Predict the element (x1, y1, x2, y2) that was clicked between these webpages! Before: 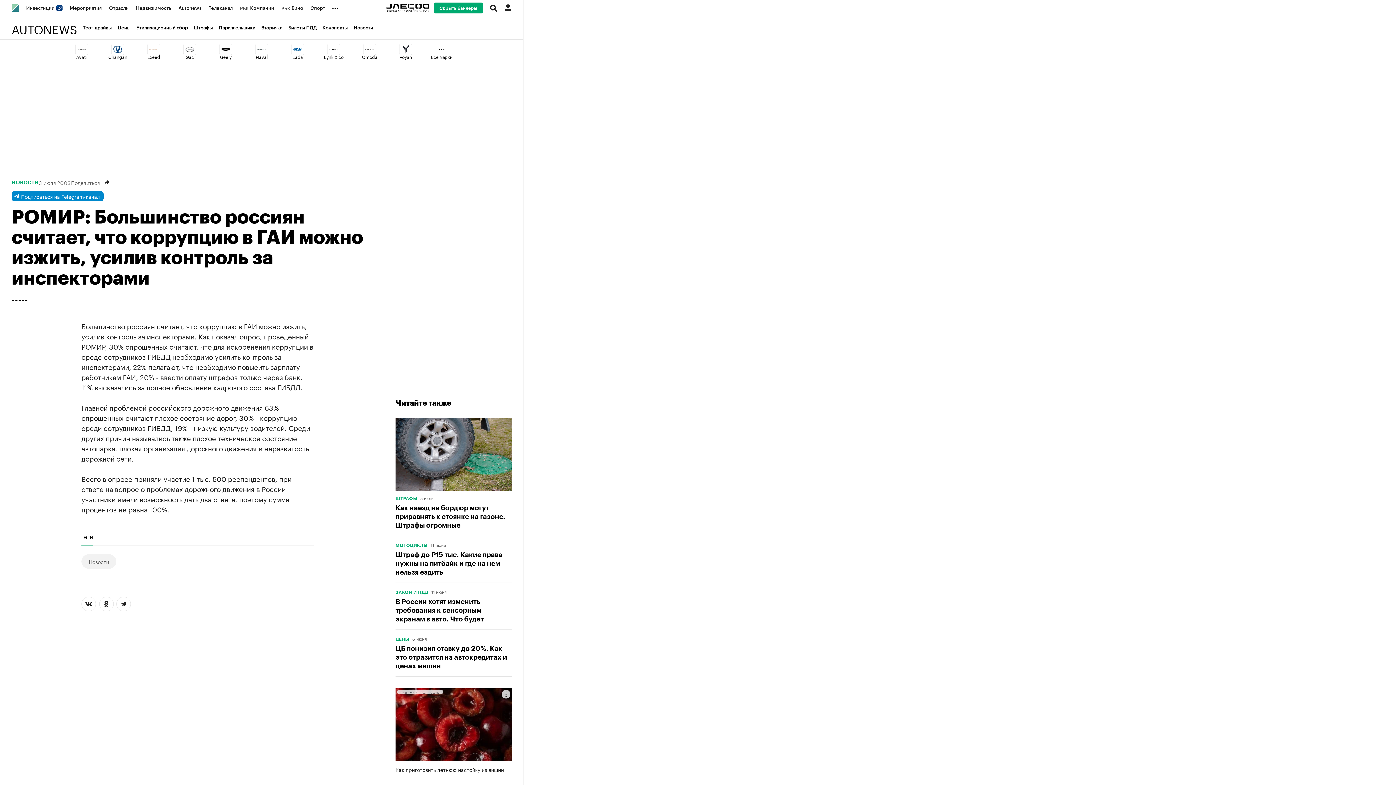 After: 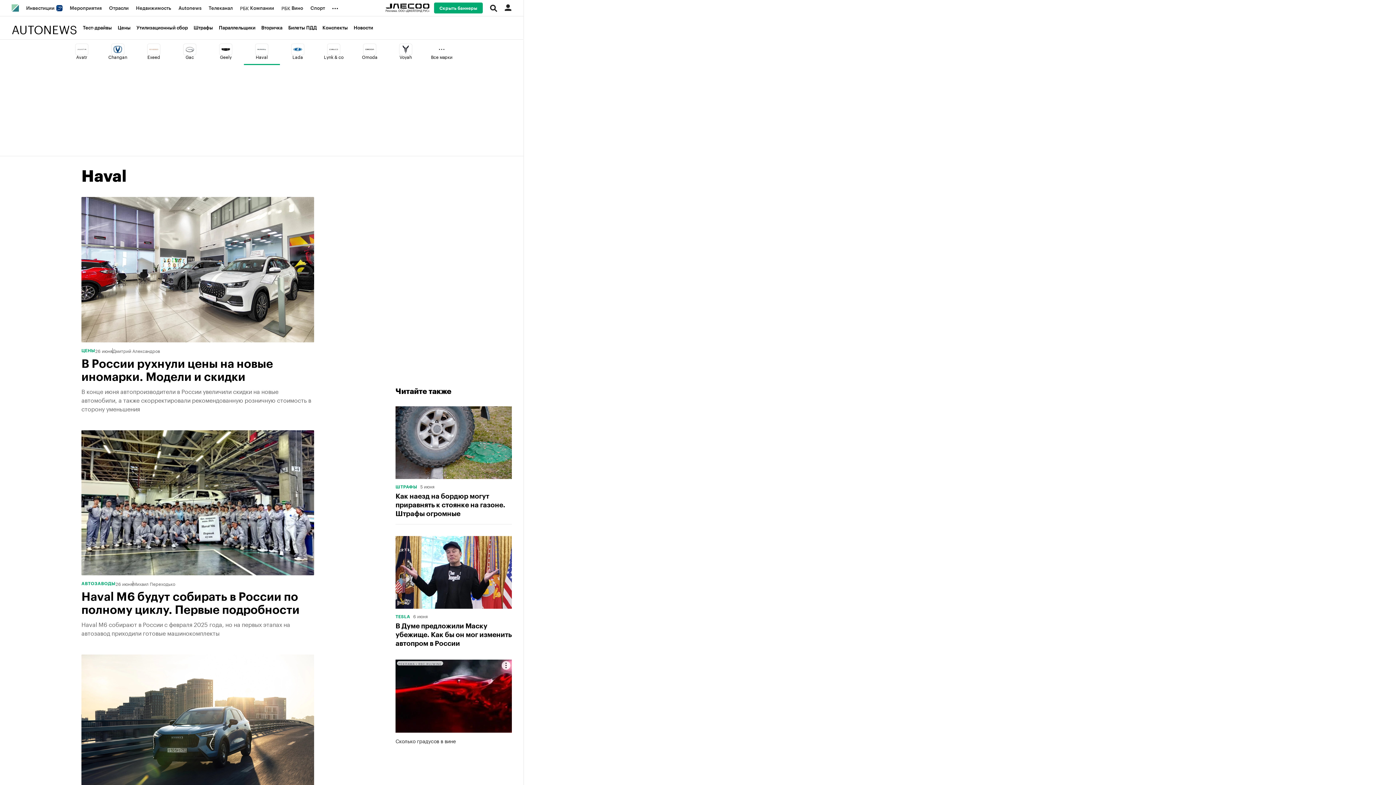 Action: bbox: (243, 39, 279, 65) label: Haval